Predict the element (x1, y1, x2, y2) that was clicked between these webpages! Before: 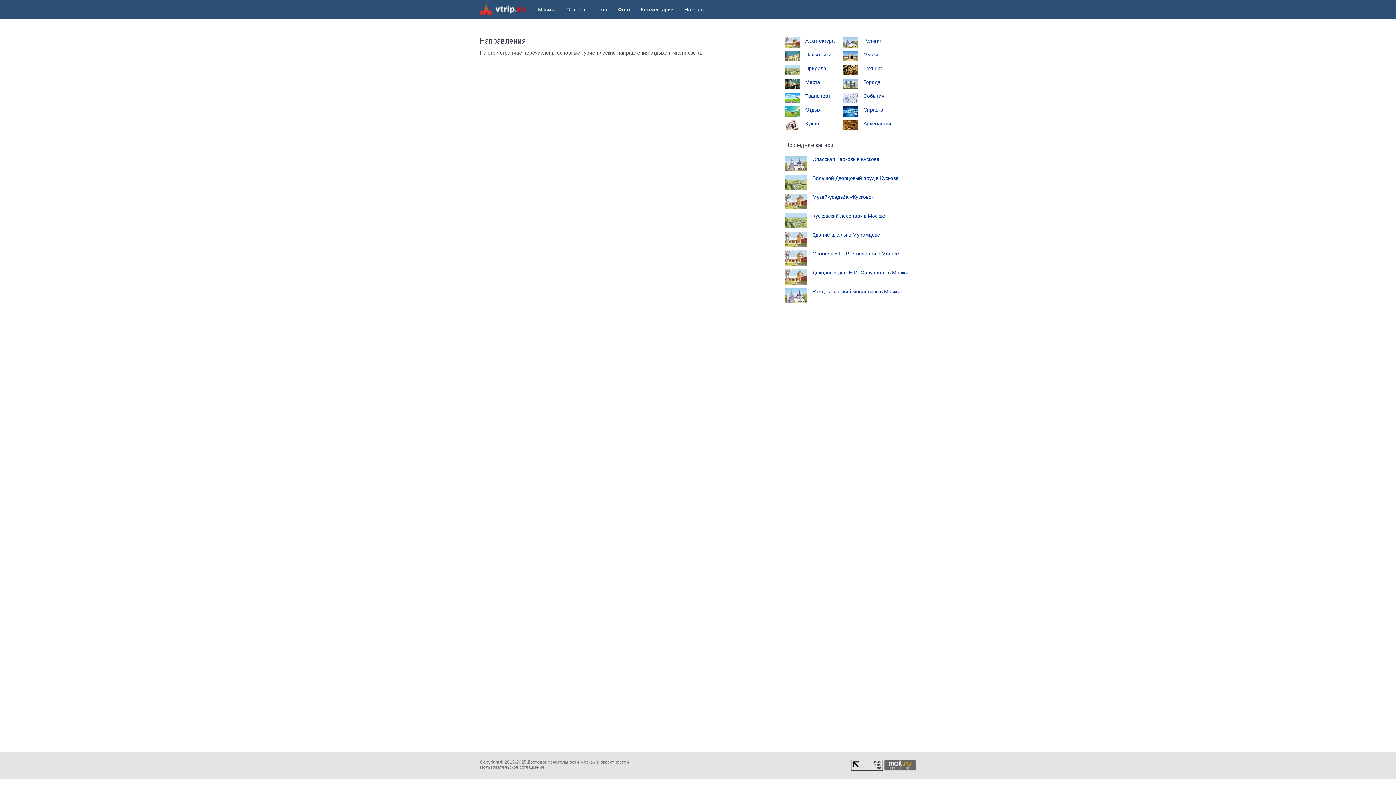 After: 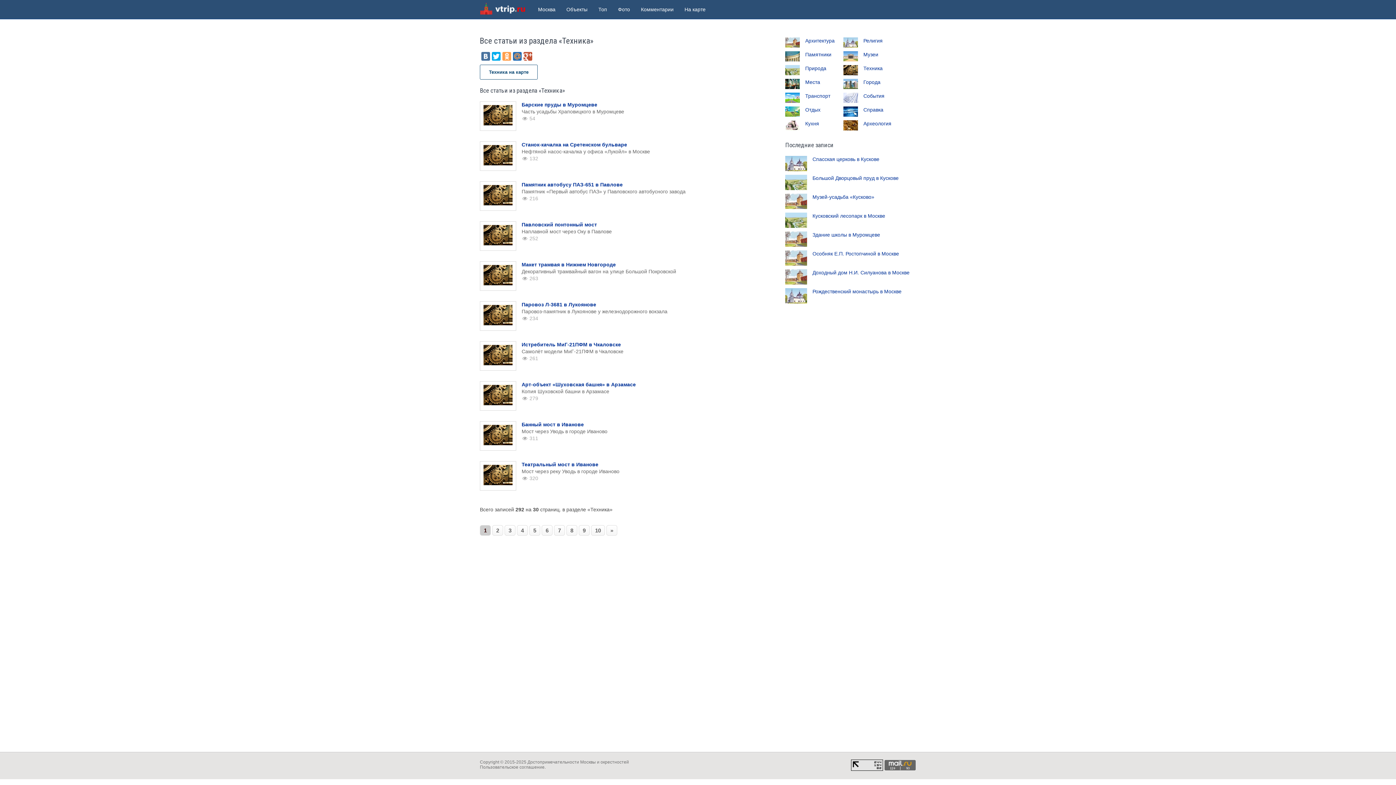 Action: bbox: (863, 65, 882, 71) label: Техника